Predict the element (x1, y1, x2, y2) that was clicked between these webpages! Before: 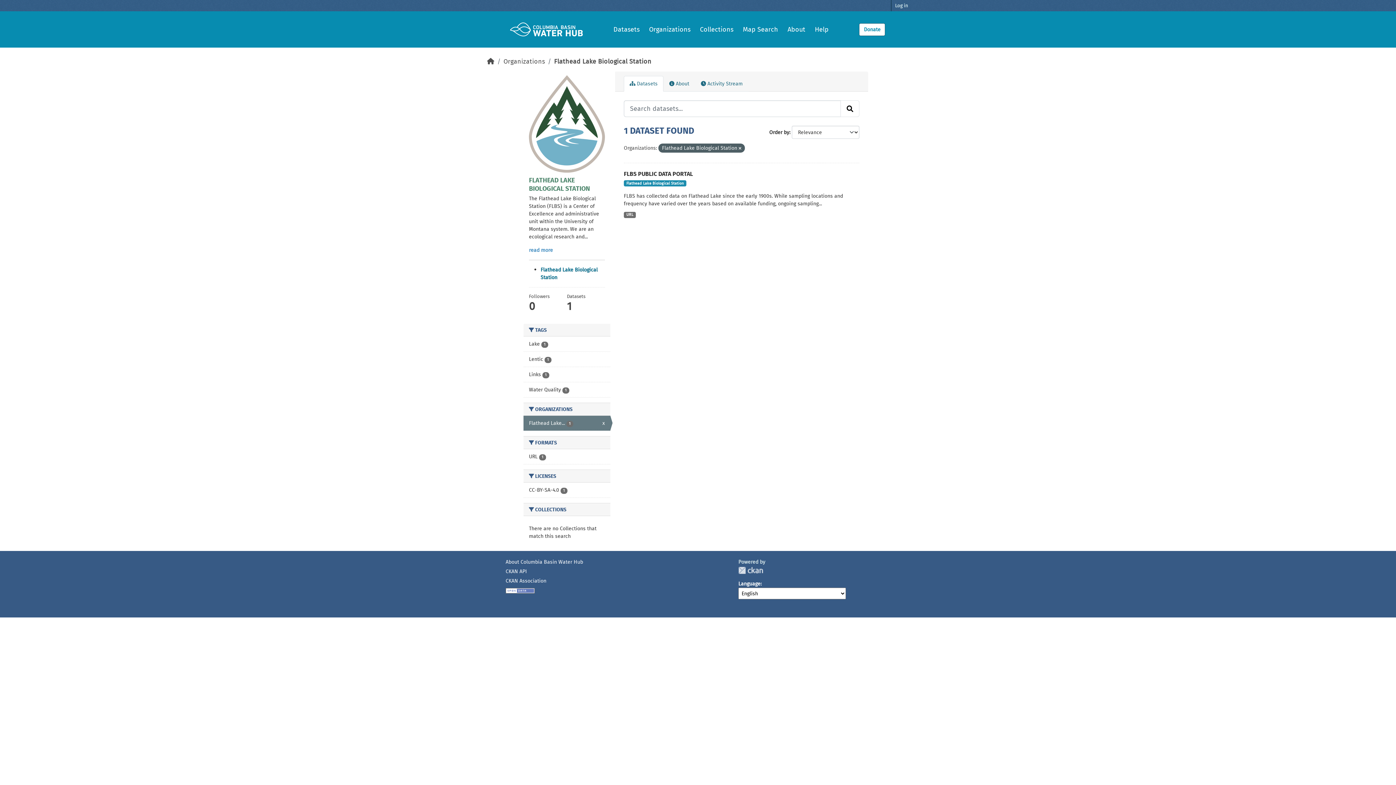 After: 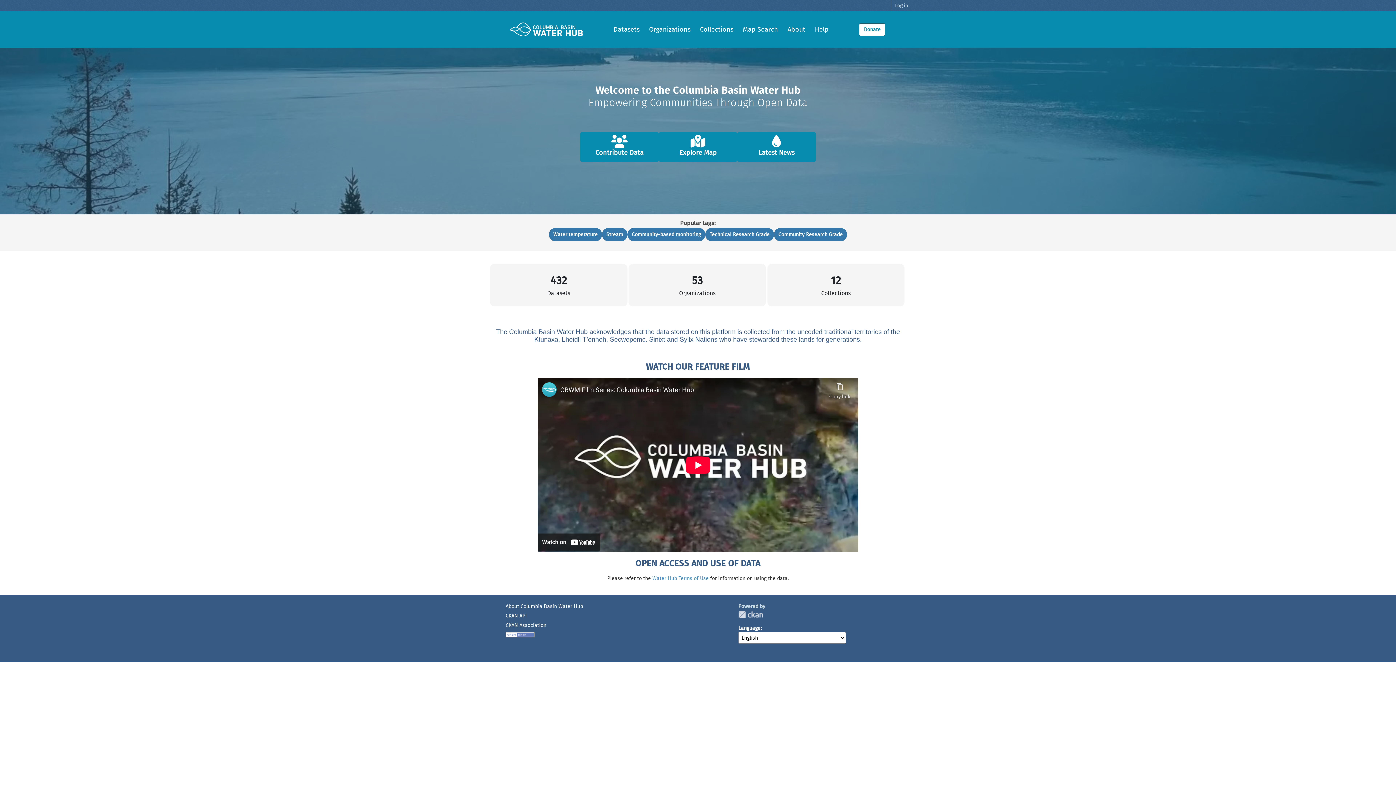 Action: label: Home bbox: (487, 57, 494, 65)